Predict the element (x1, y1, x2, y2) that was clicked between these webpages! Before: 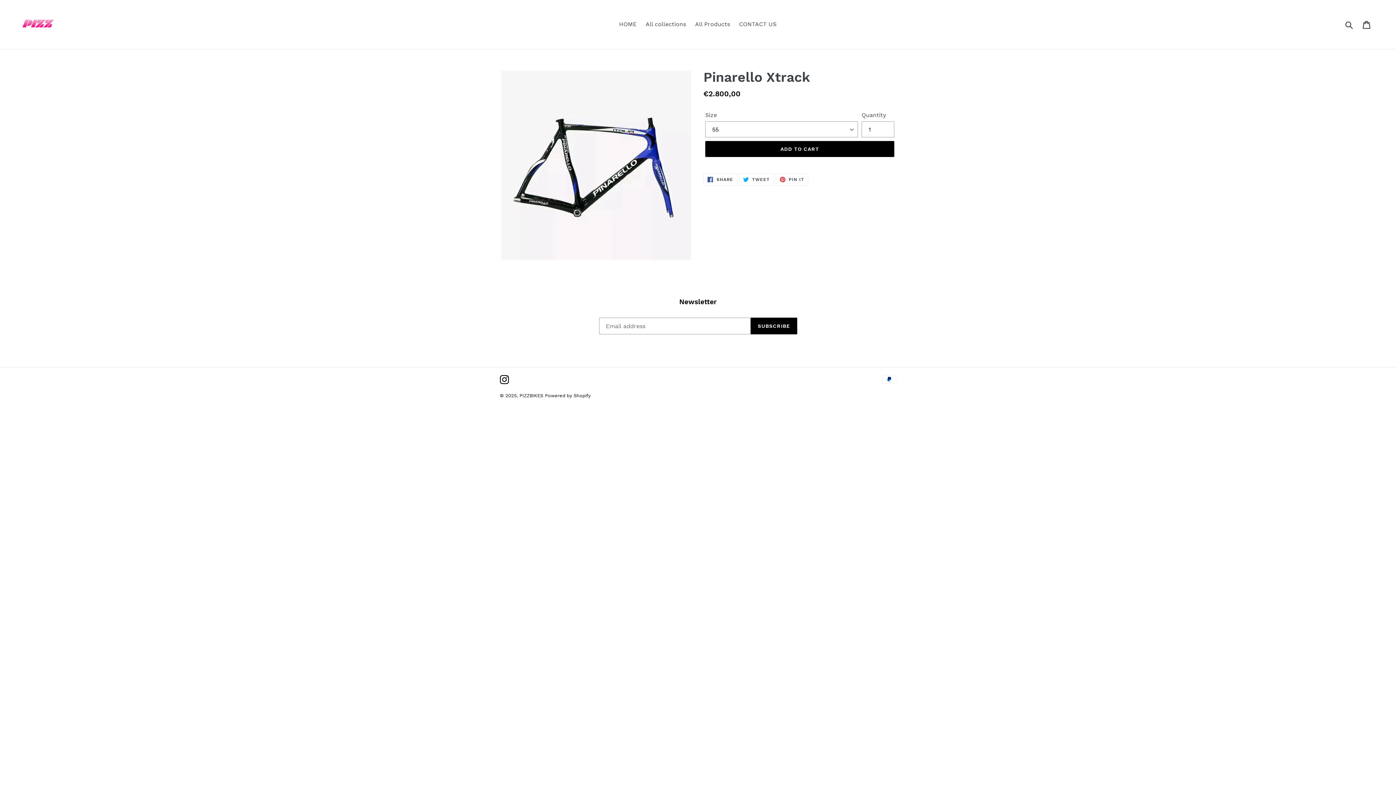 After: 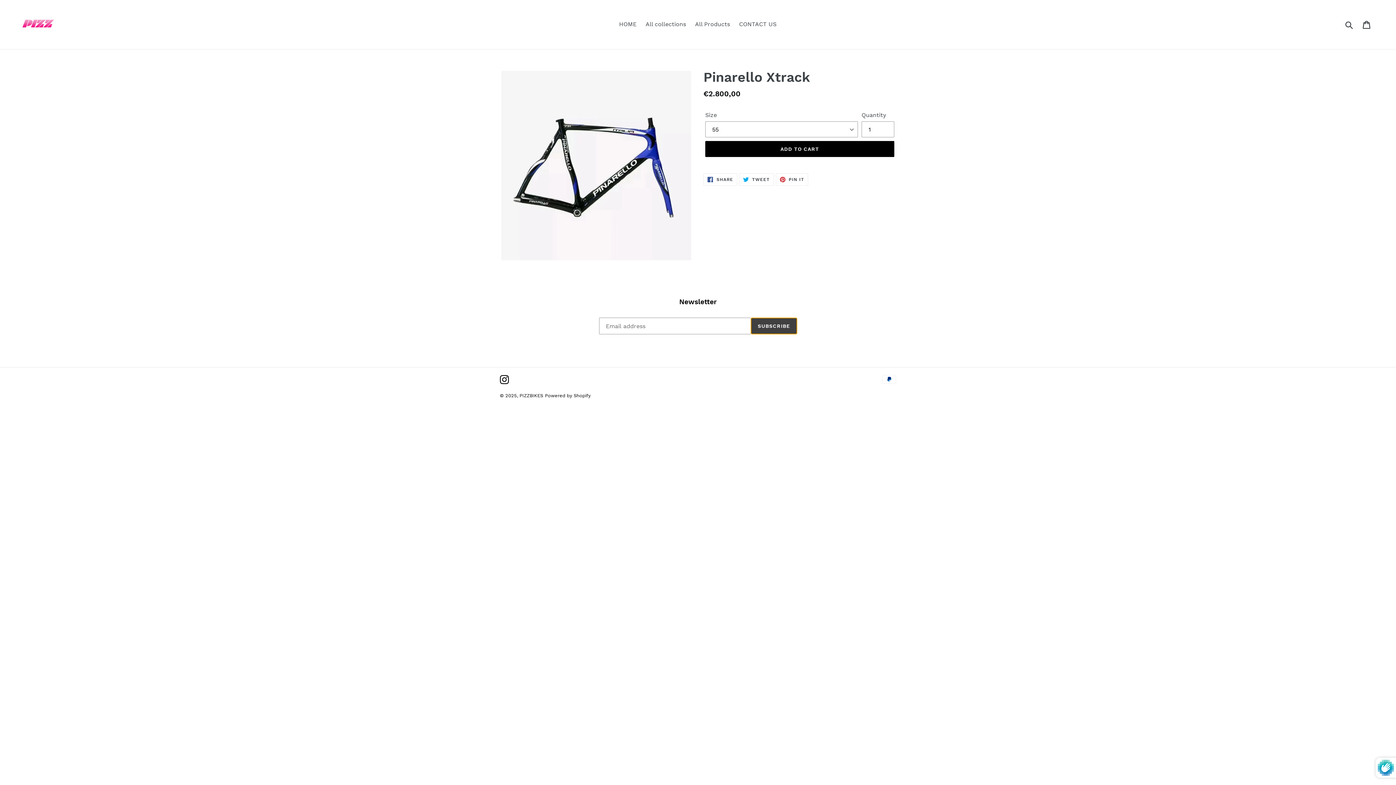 Action: label: SUBSCRIBE bbox: (751, 317, 797, 334)